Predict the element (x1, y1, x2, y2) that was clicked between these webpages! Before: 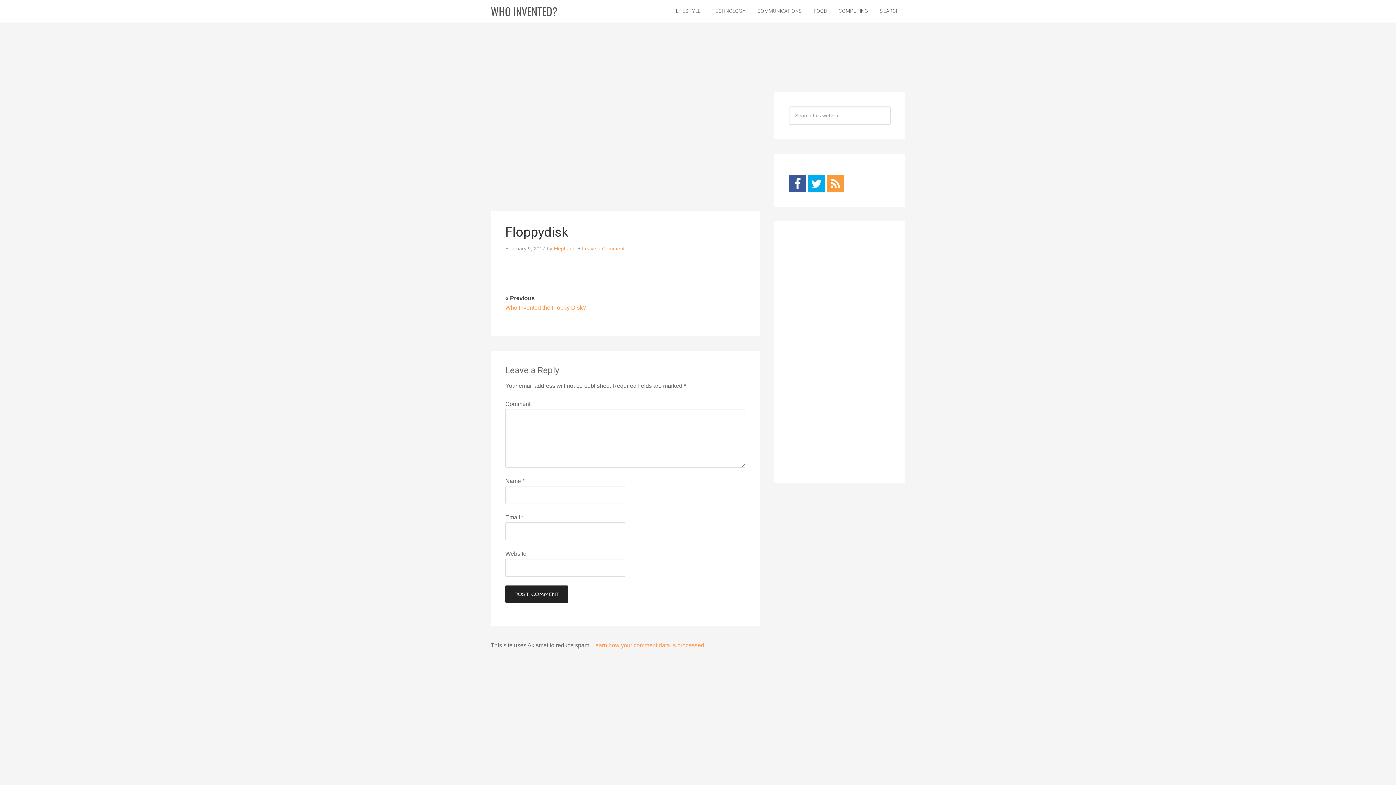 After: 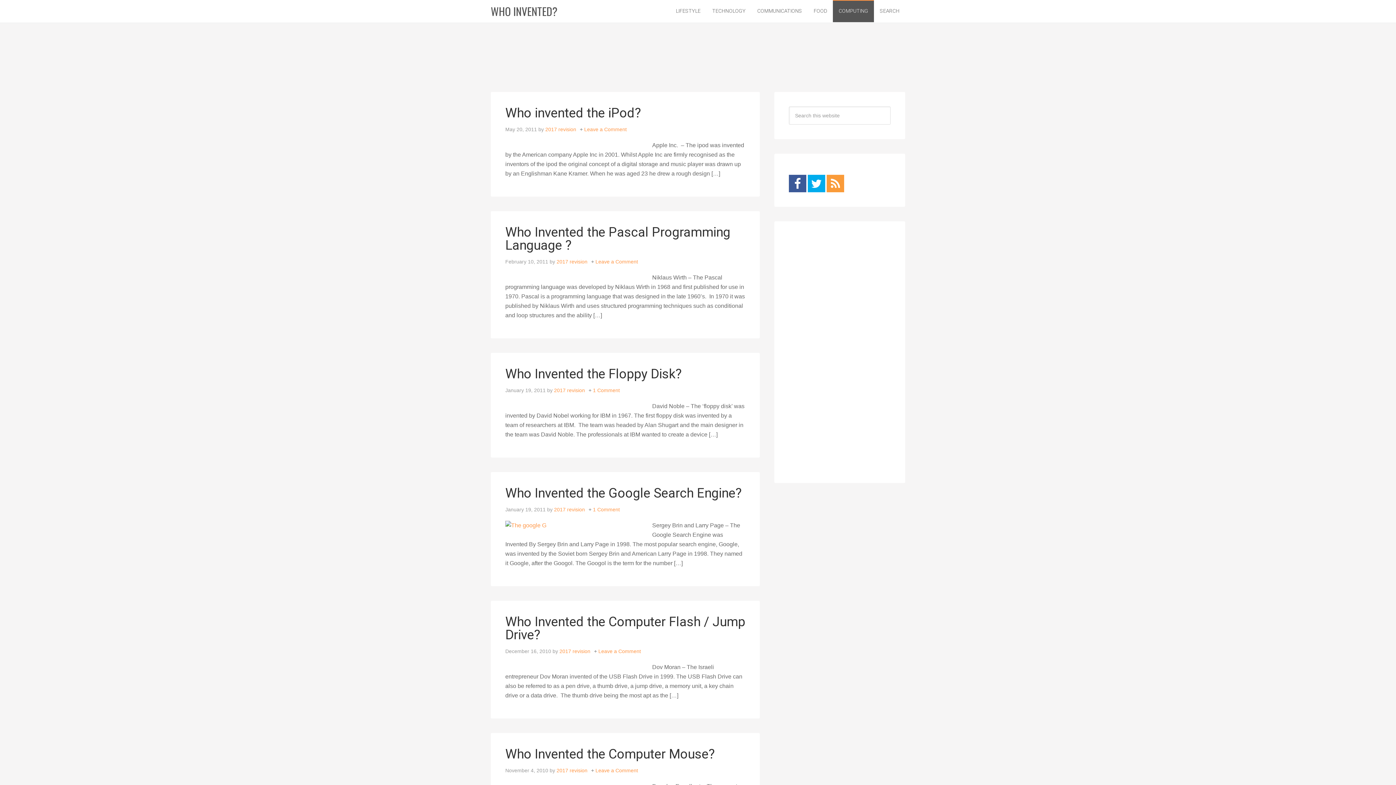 Action: bbox: (833, 0, 874, 22) label: COMPUTING